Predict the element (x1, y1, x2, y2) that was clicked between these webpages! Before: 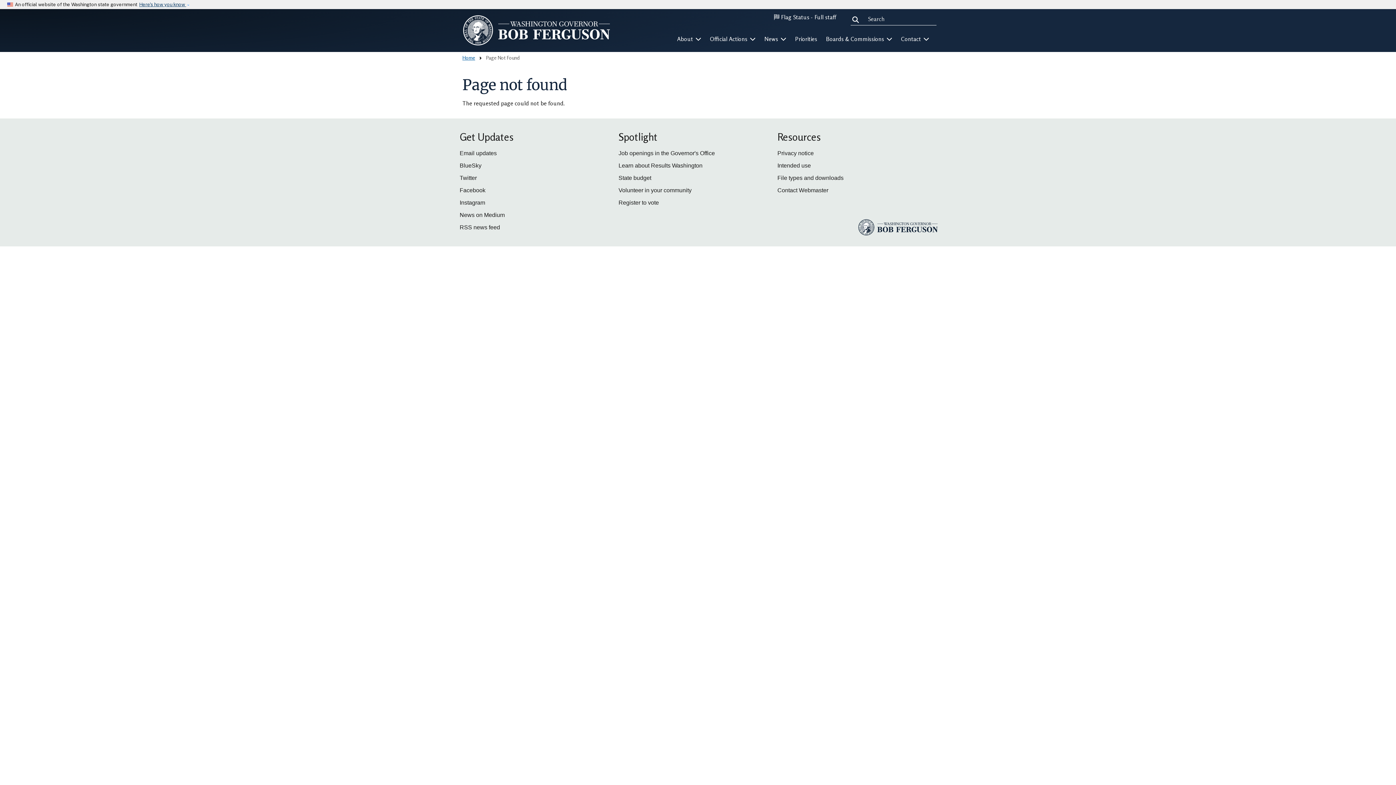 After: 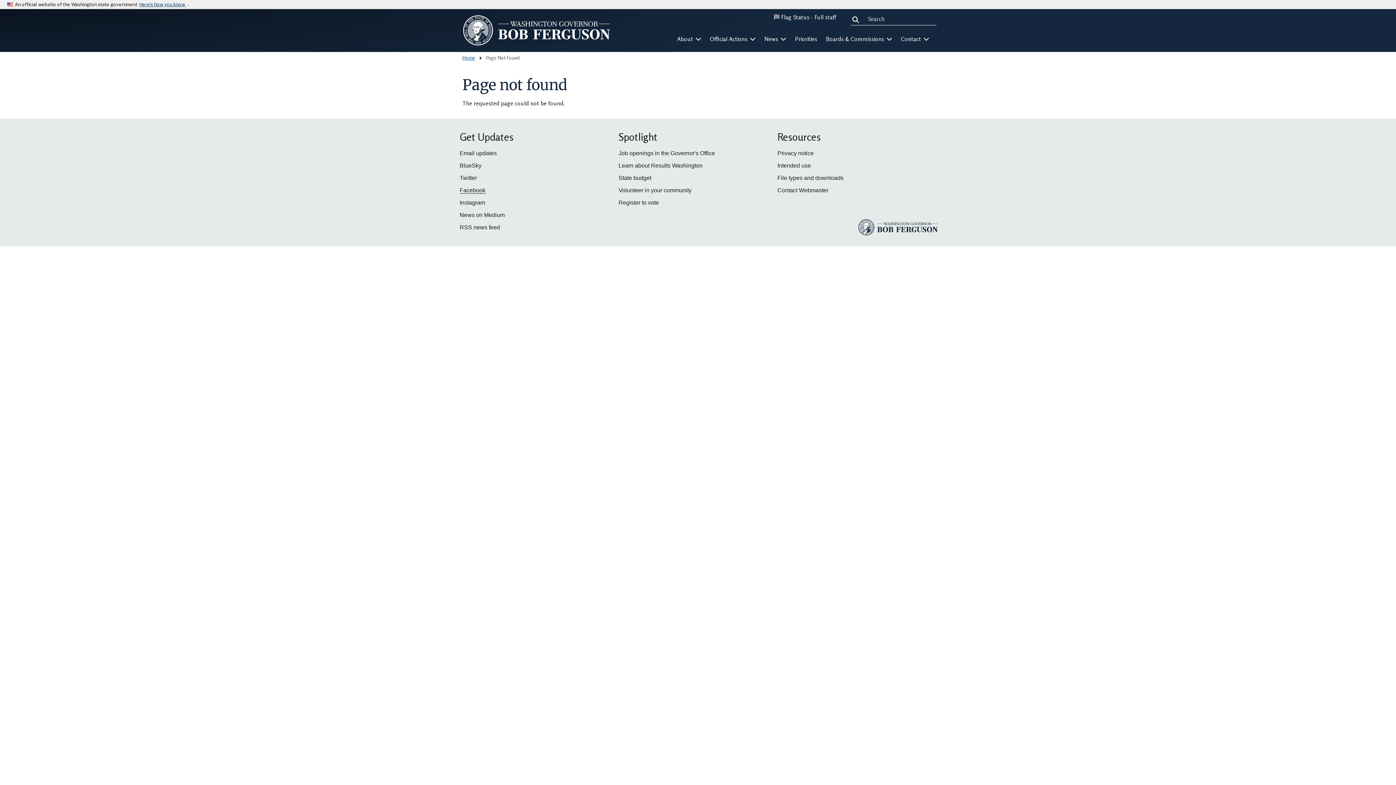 Action: label: Facebook bbox: (459, 187, 485, 193)